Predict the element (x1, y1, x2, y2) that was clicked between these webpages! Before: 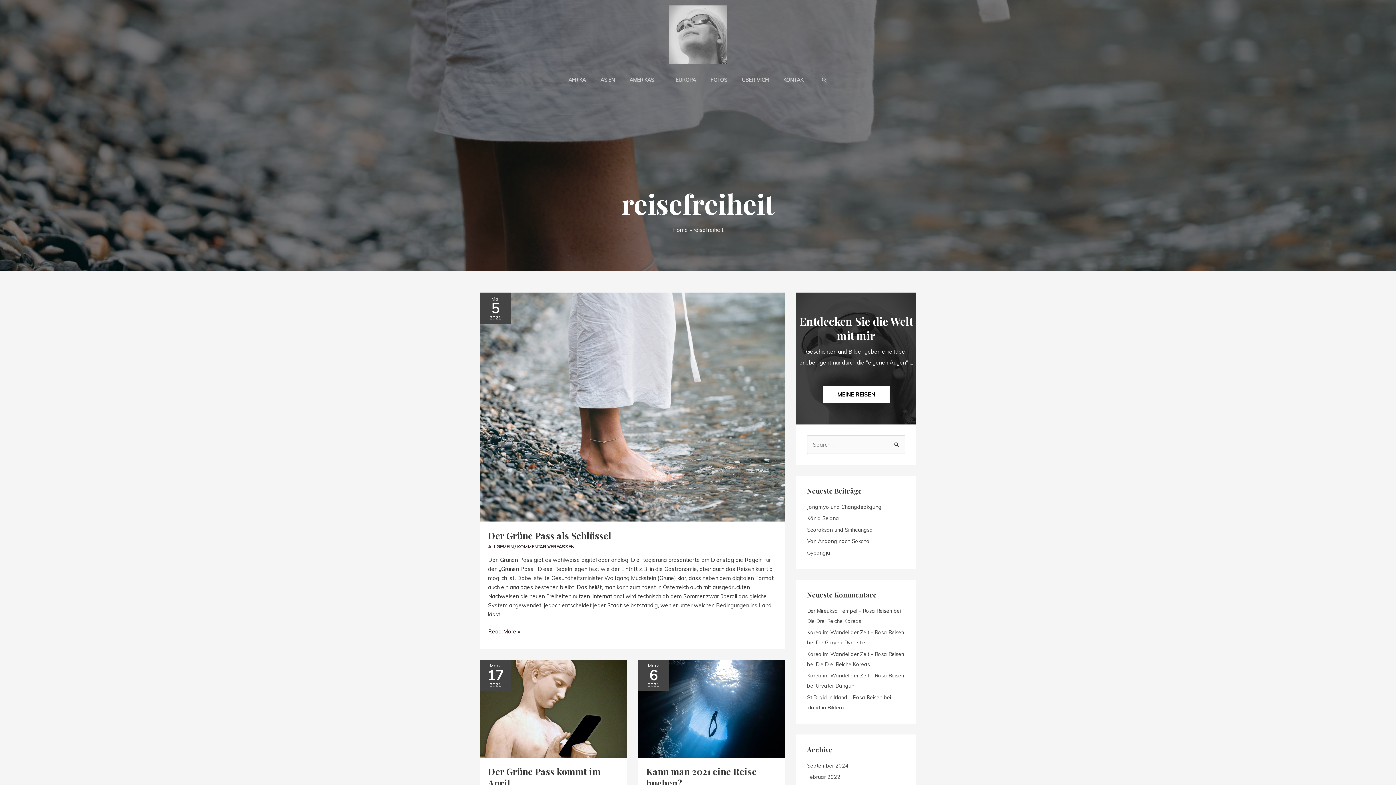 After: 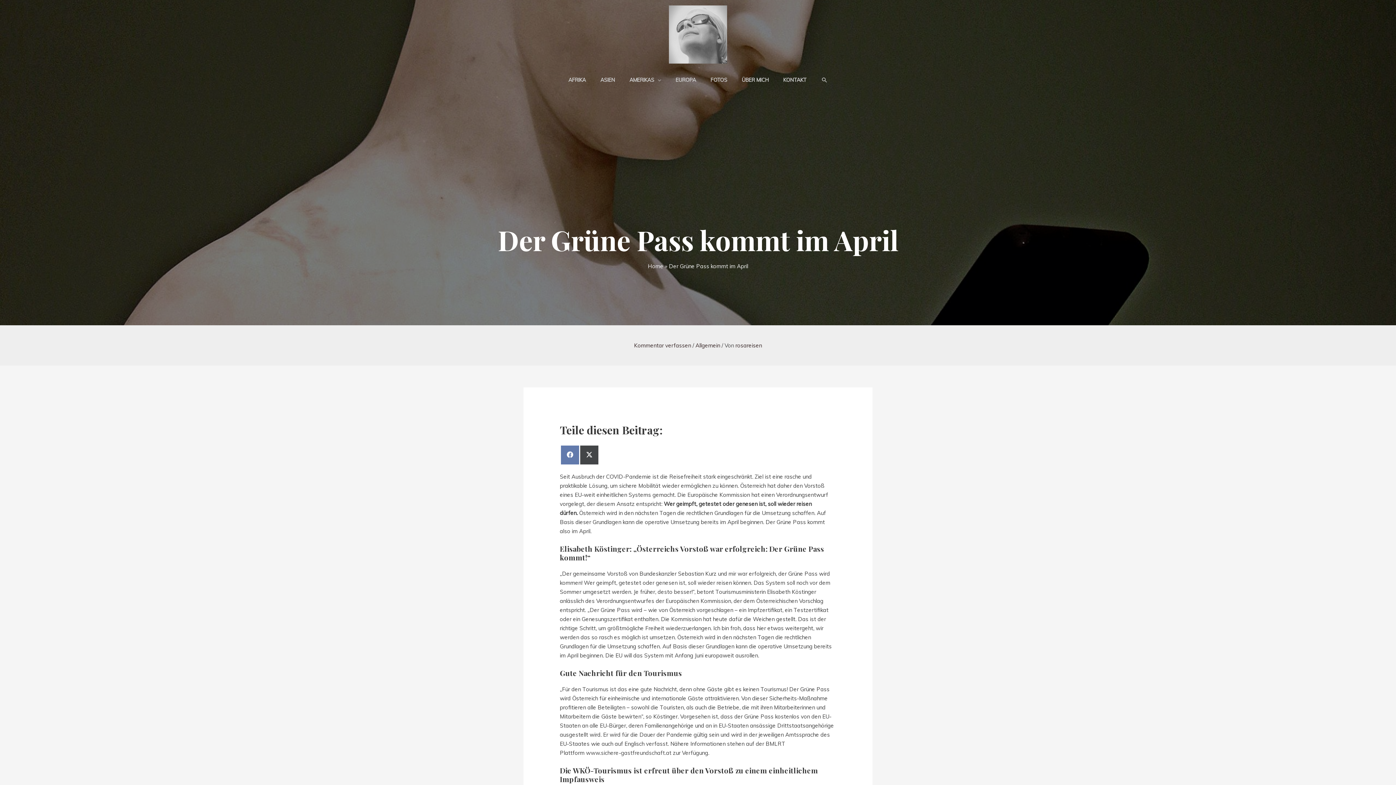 Action: bbox: (480, 704, 627, 711)